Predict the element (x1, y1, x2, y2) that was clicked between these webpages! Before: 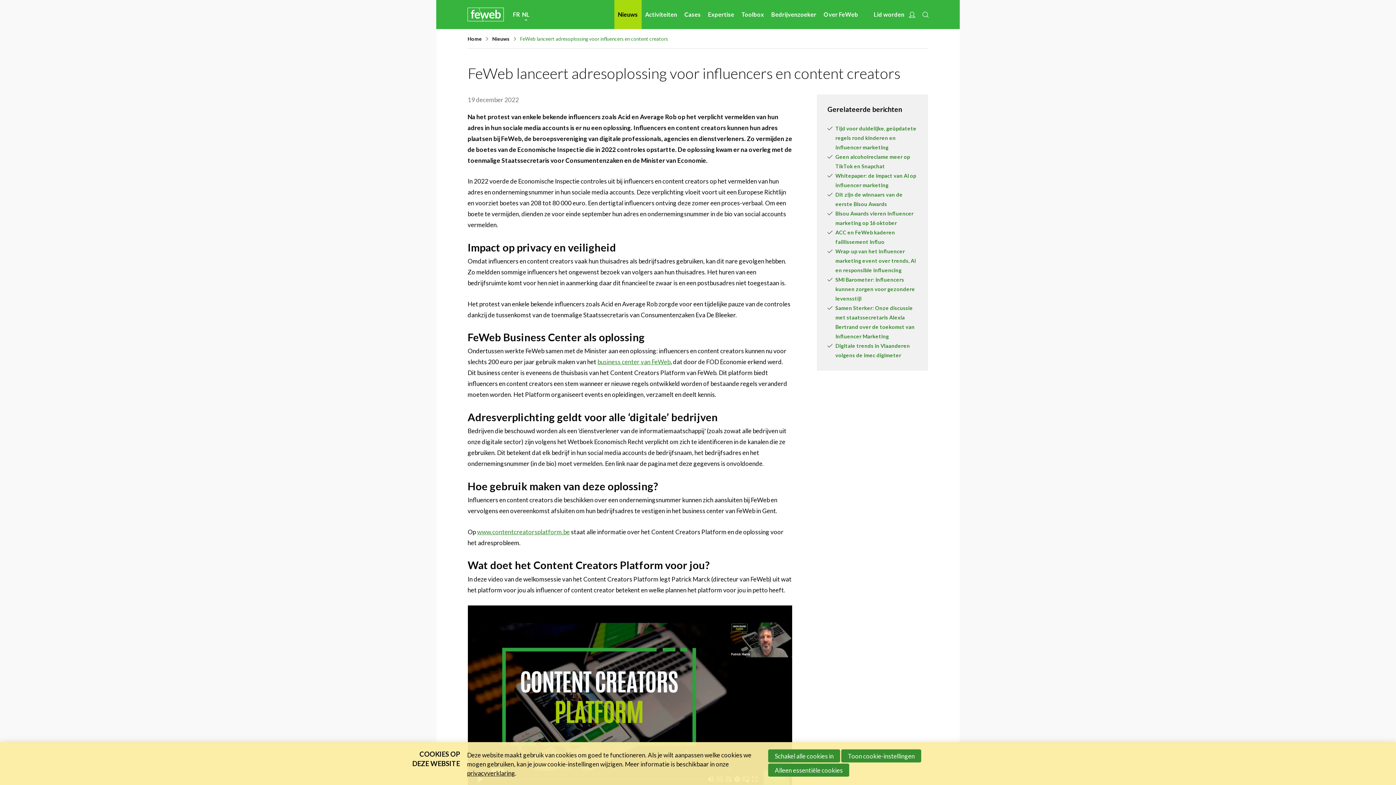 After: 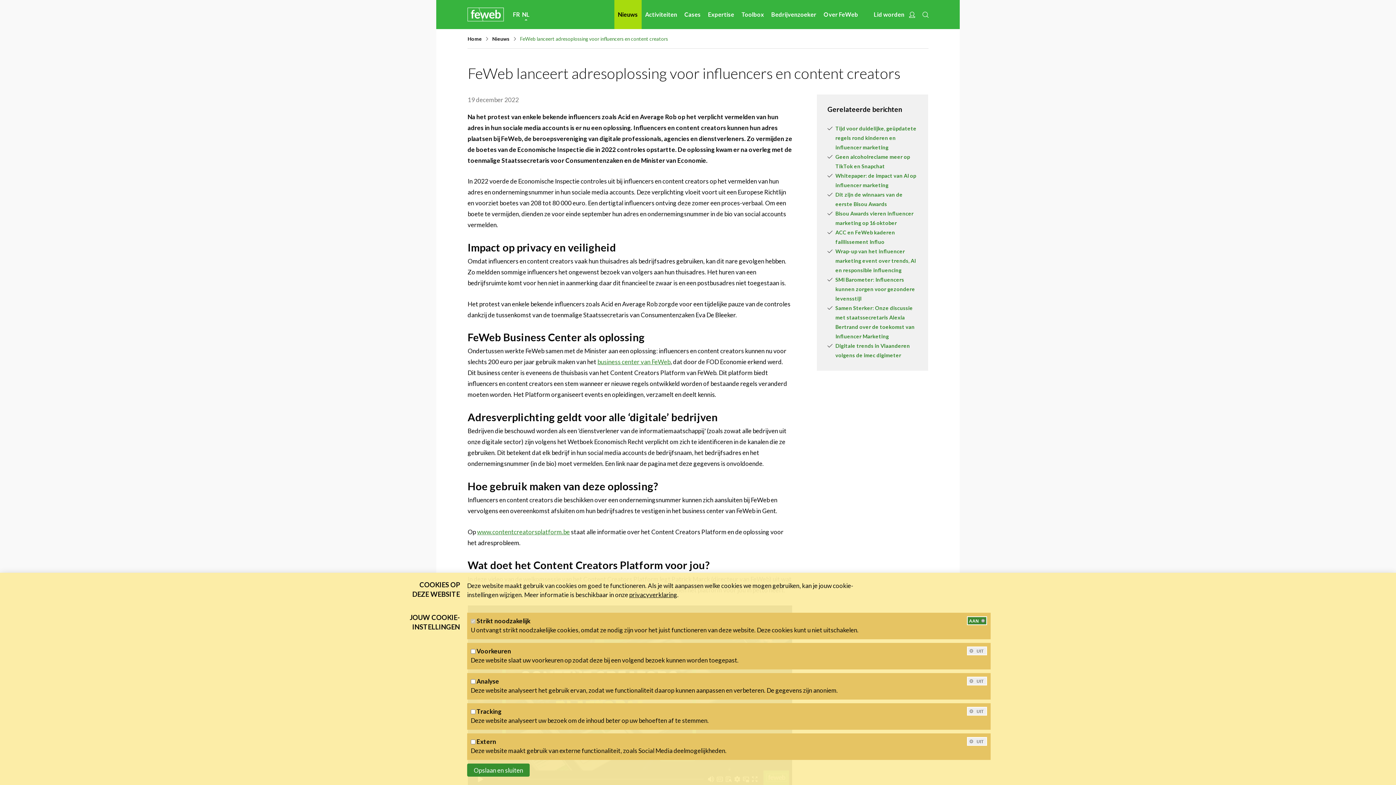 Action: bbox: (841, 749, 921, 762) label: Toon cookie-instellingen